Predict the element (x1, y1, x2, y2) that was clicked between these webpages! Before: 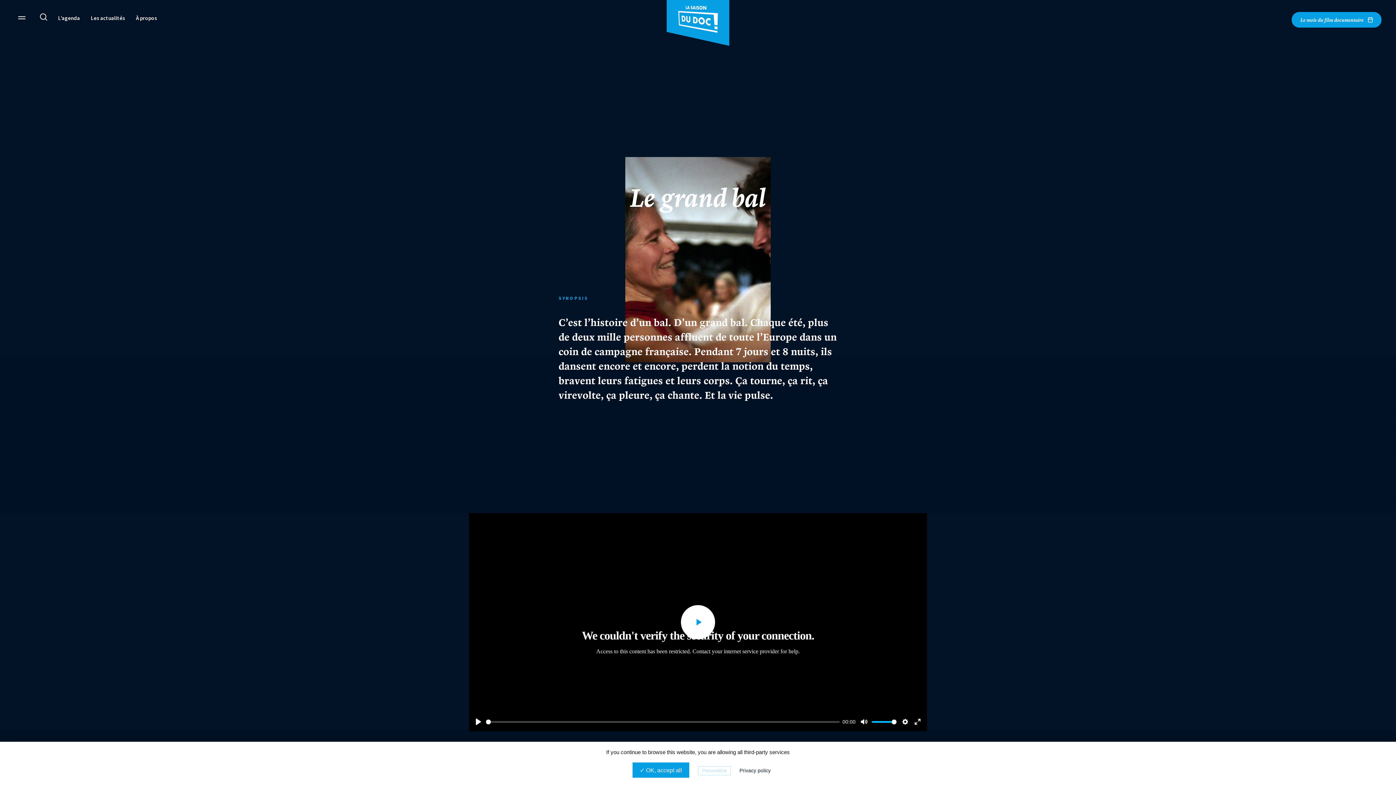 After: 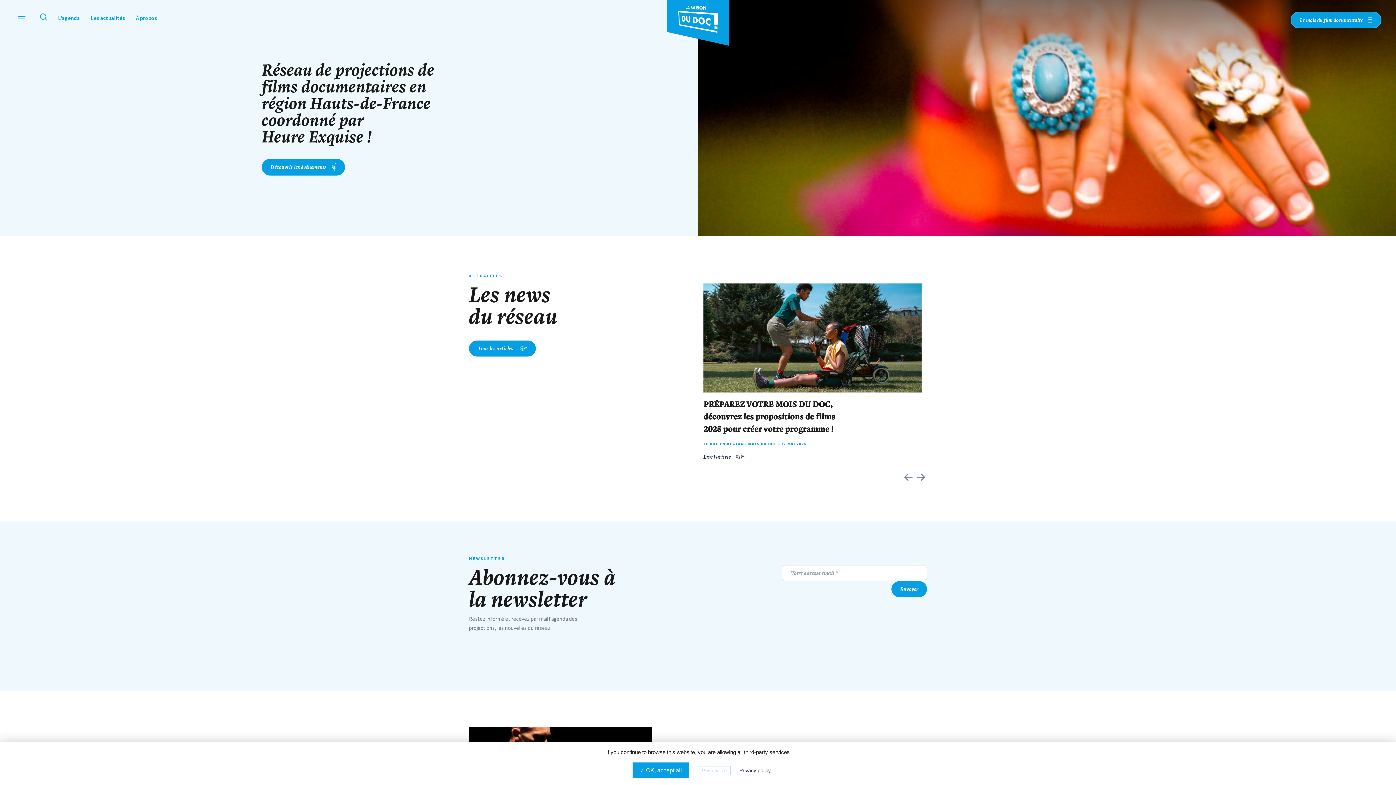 Action: bbox: (666, -20, 729, 26)